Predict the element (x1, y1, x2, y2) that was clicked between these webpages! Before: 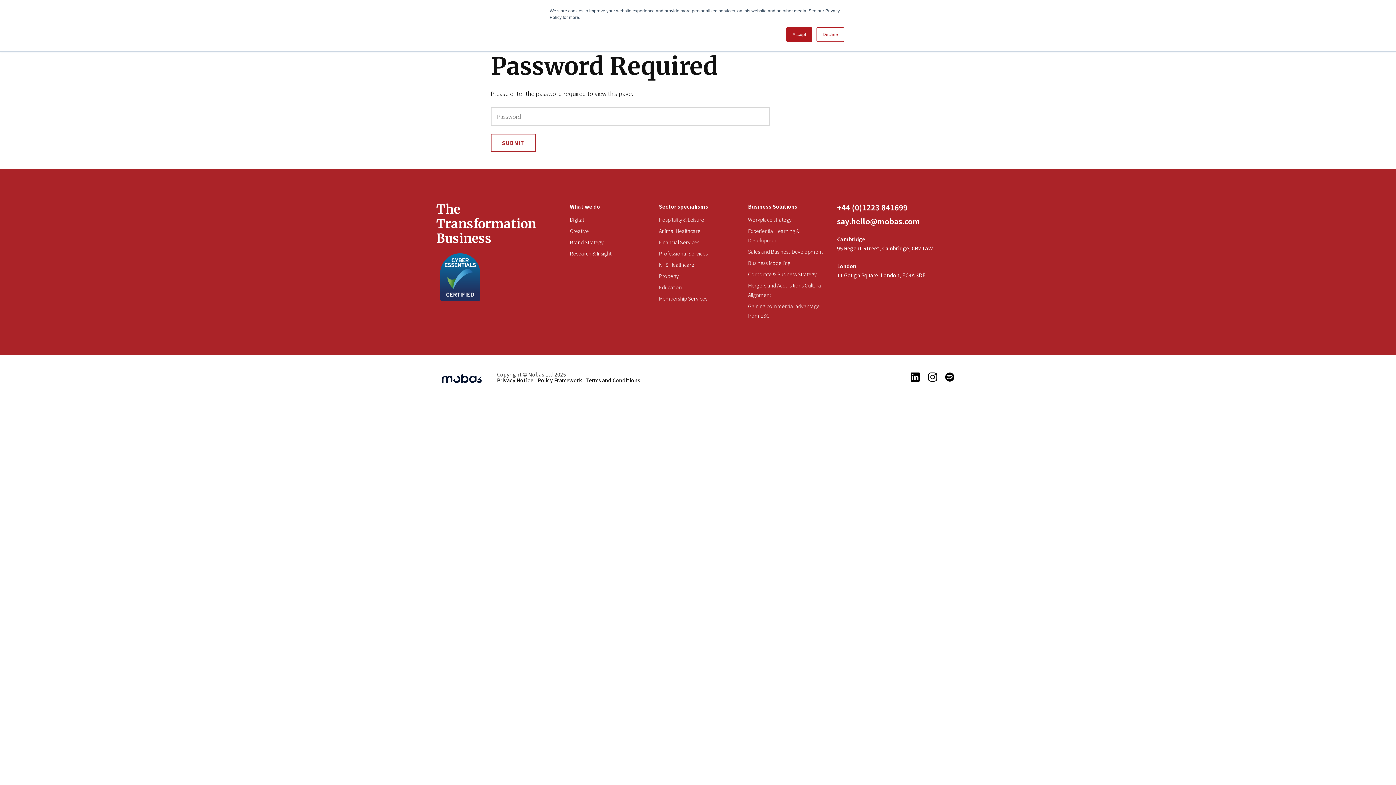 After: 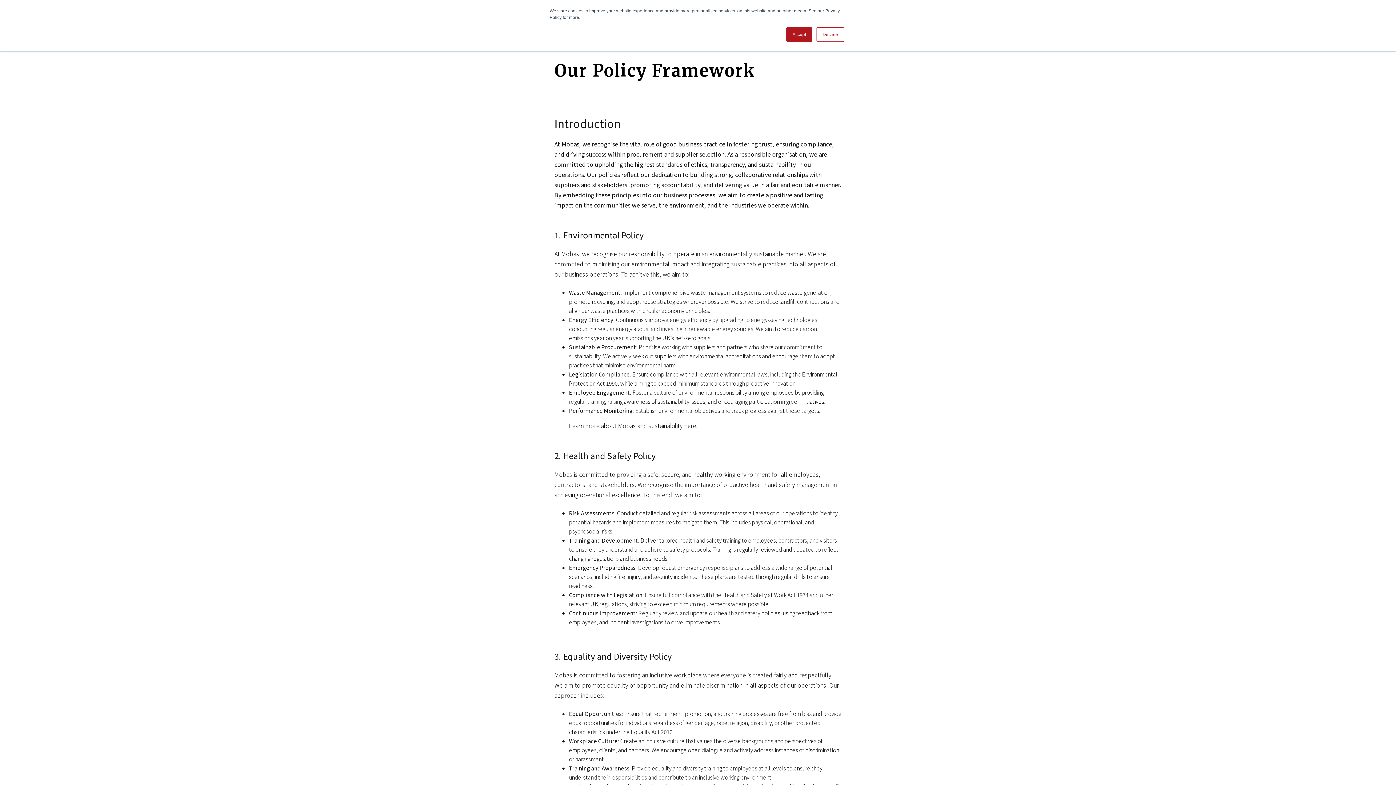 Action: label: Policy Framework | bbox: (537, 376, 584, 383)